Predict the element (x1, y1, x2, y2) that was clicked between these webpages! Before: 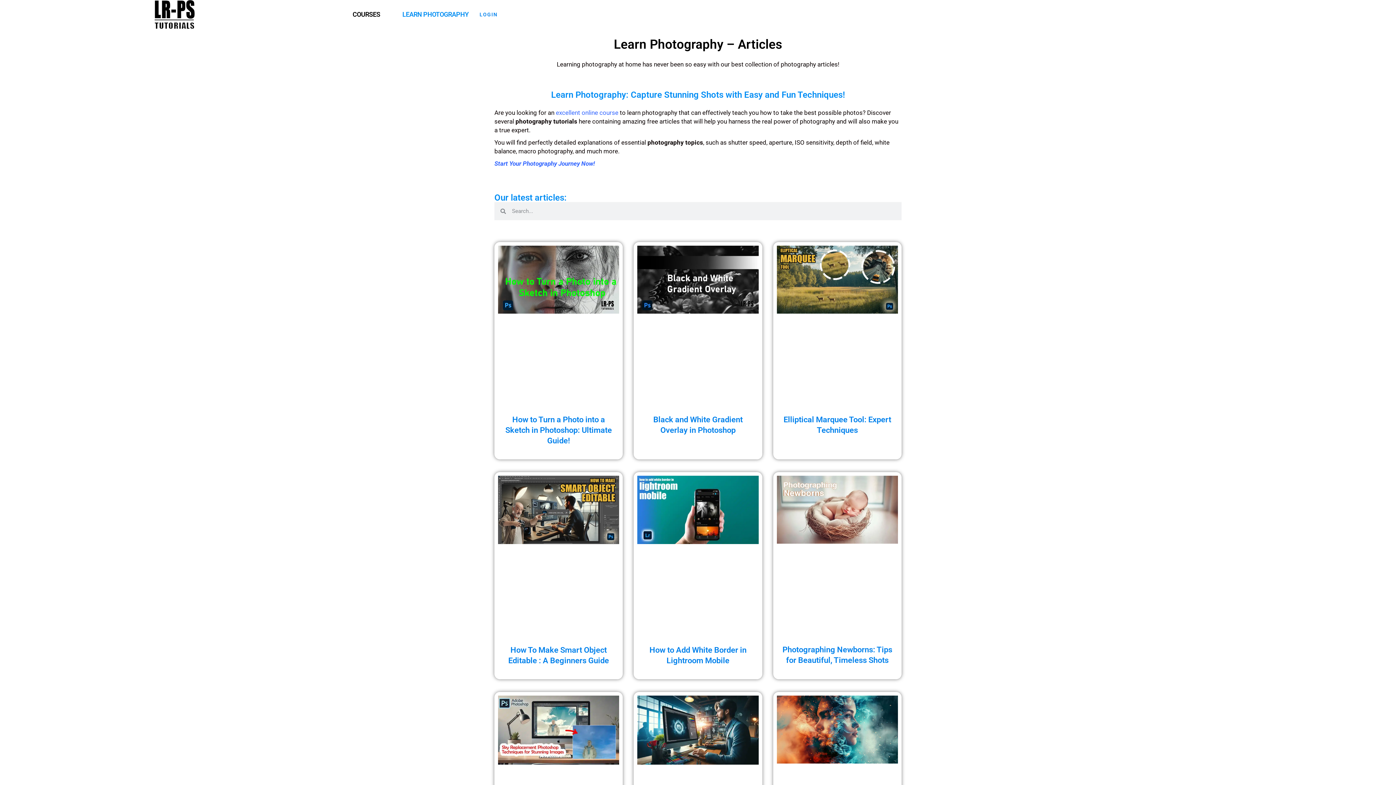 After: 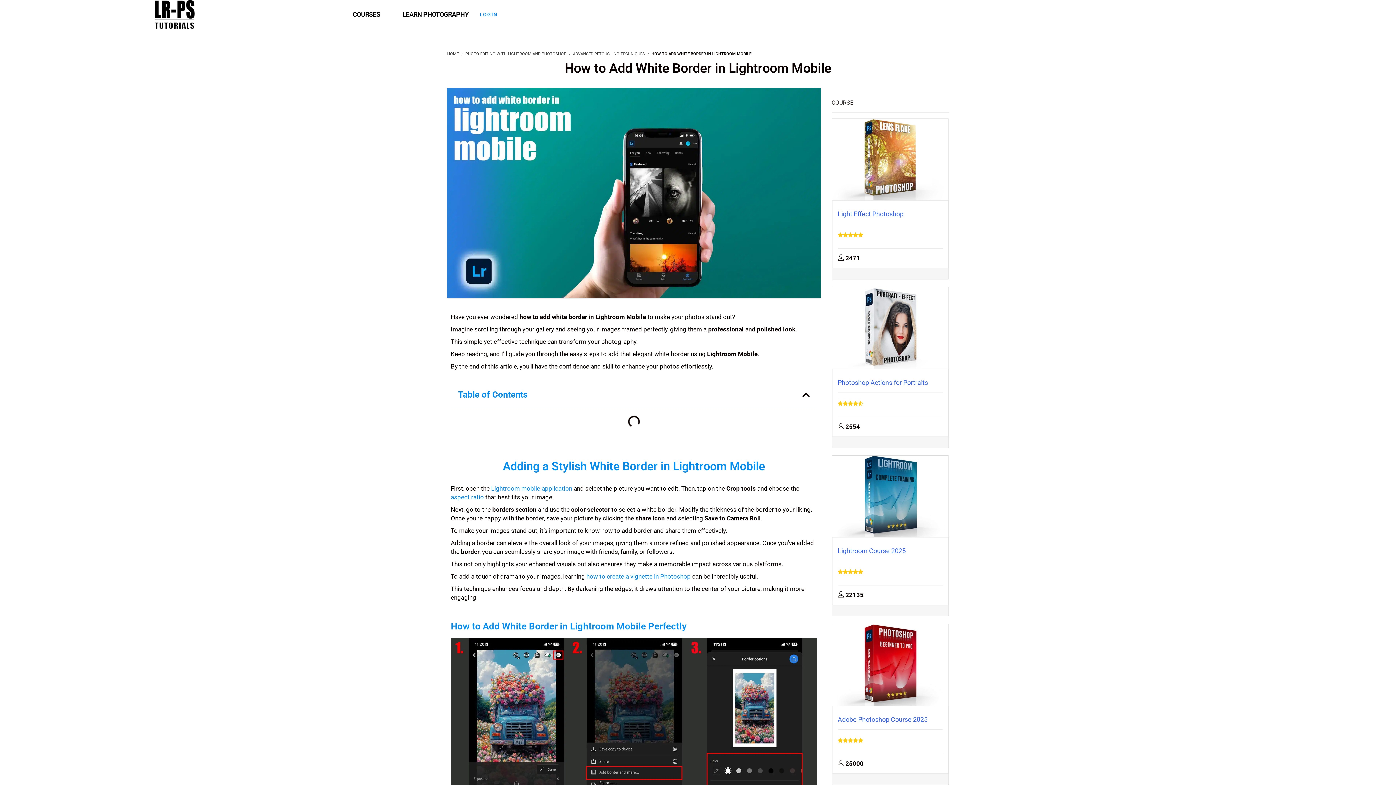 Action: bbox: (637, 476, 758, 635)